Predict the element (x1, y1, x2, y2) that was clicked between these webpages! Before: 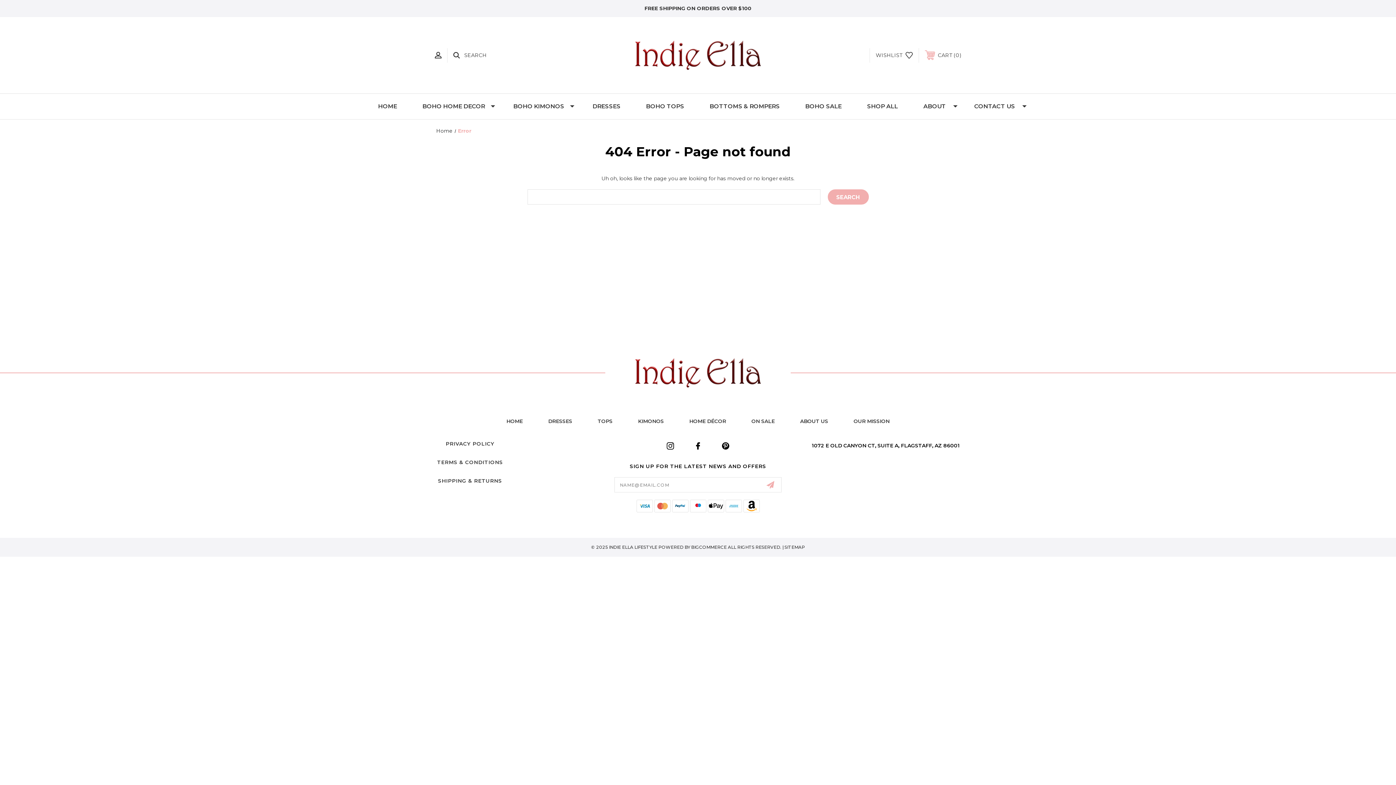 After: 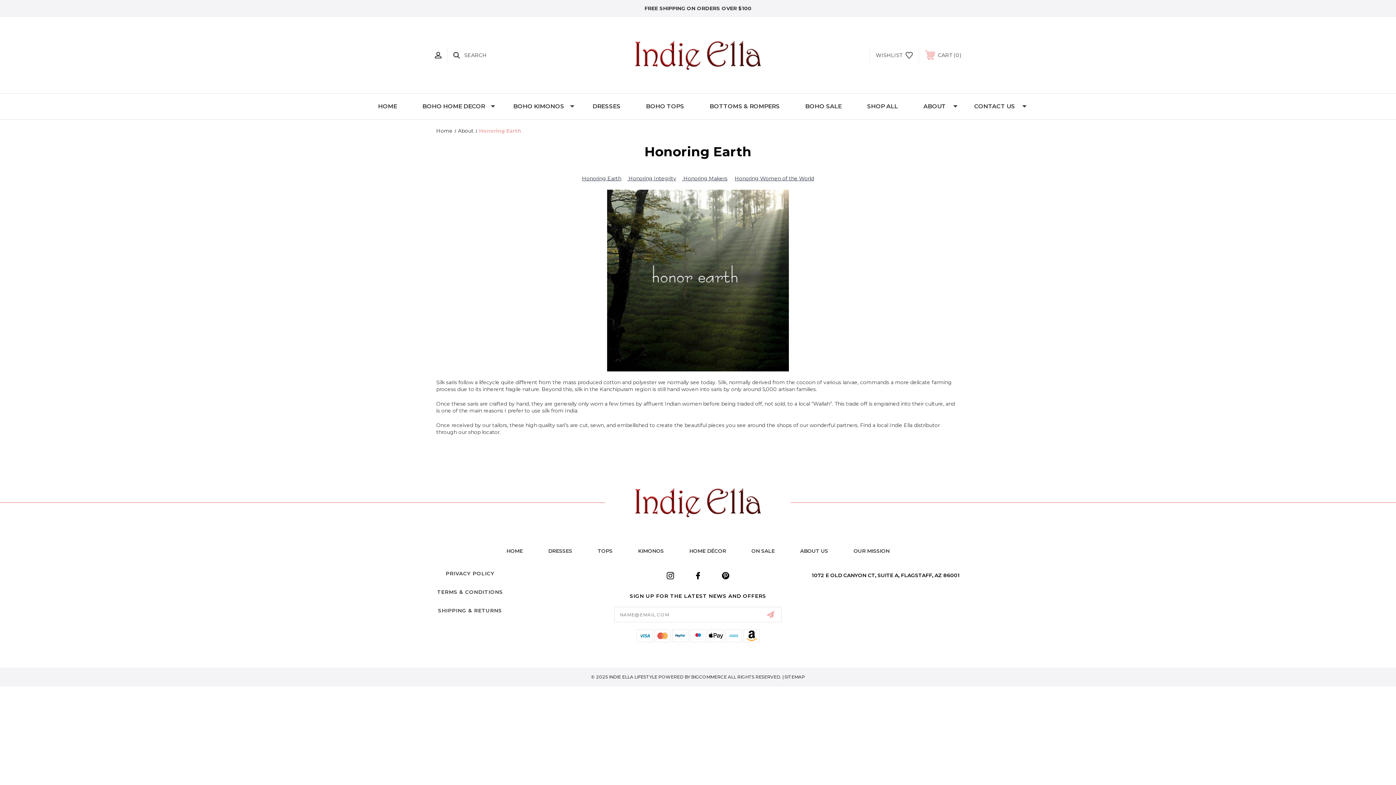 Action: bbox: (841, 409, 902, 433) label: OUR MISSION